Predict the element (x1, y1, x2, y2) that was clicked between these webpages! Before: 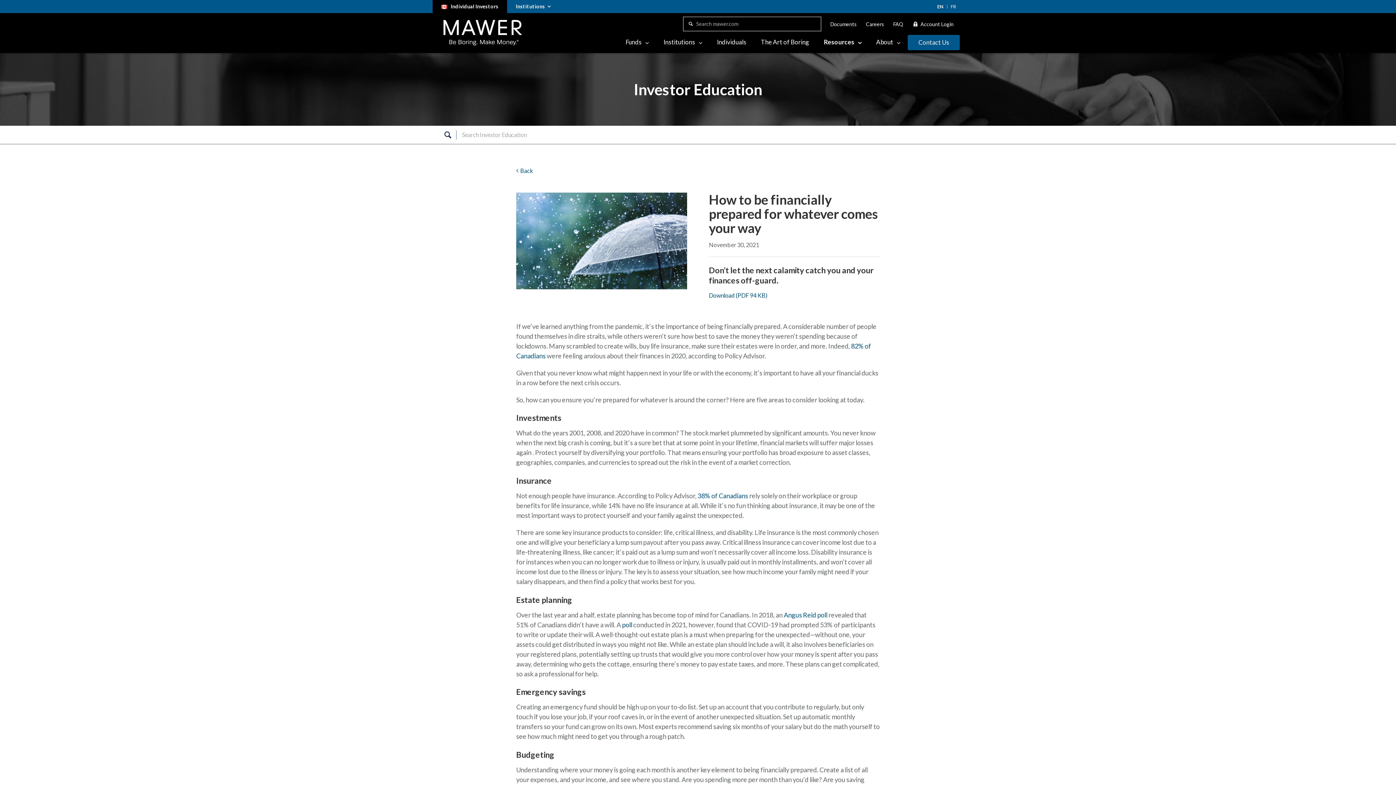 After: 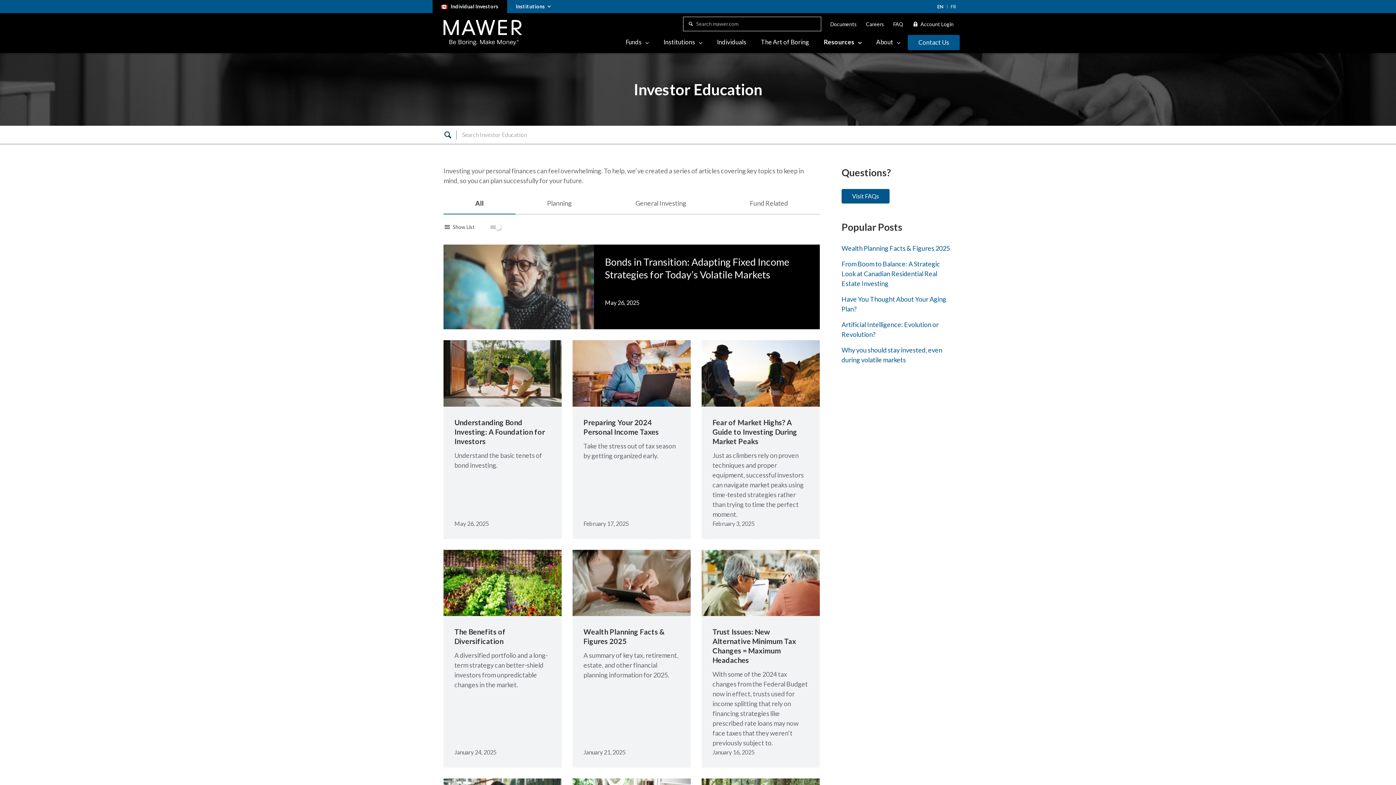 Action: label: Back bbox: (516, 167, 533, 174)